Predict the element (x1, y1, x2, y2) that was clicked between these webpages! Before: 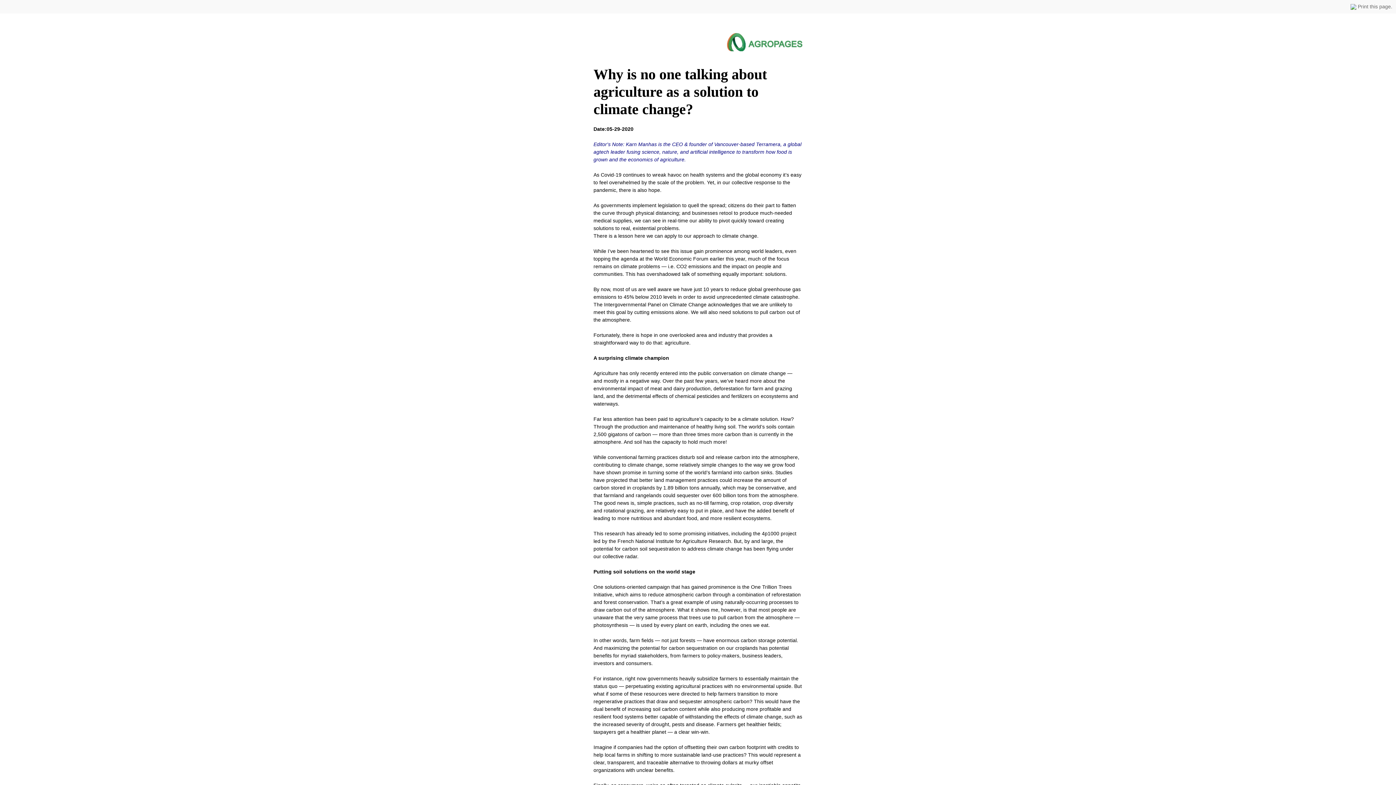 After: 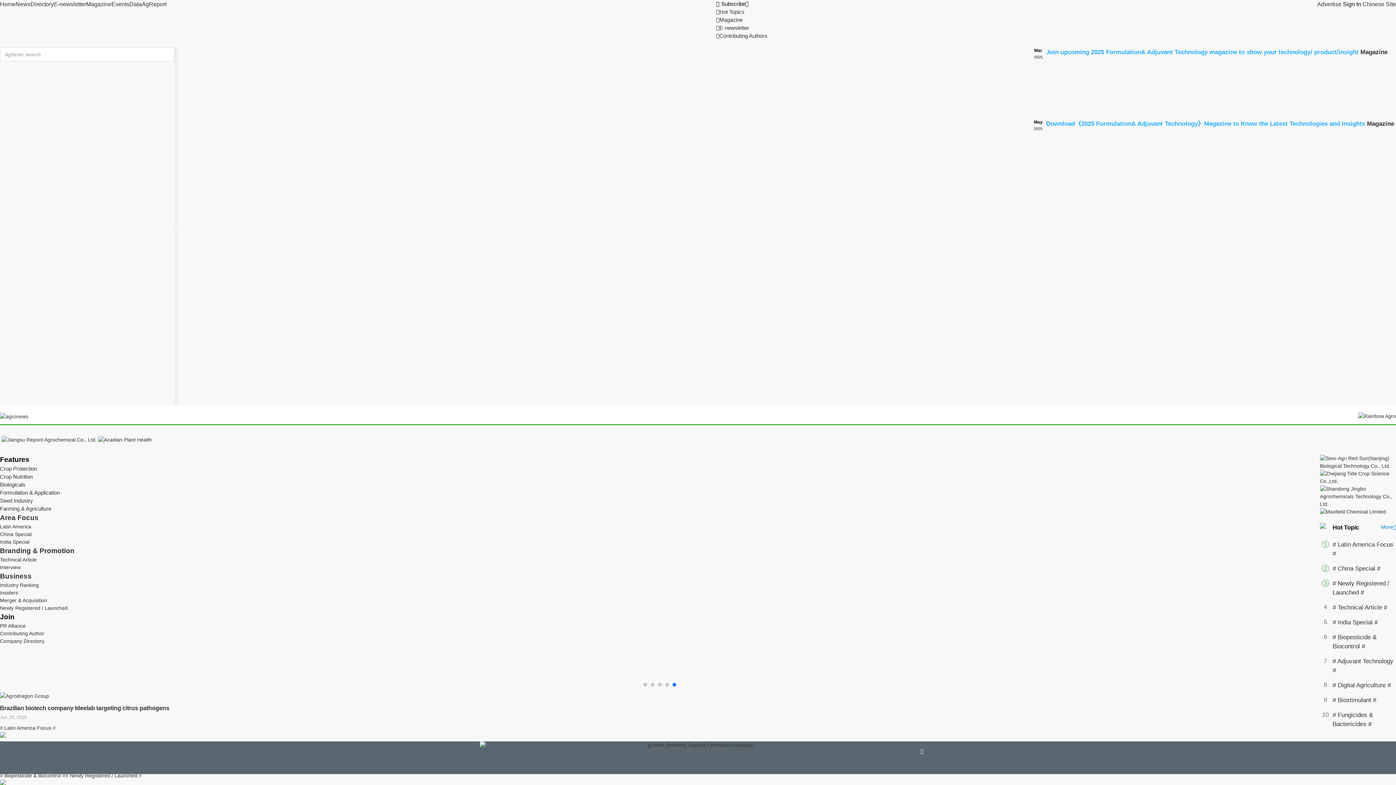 Action: bbox: (727, 46, 802, 52)